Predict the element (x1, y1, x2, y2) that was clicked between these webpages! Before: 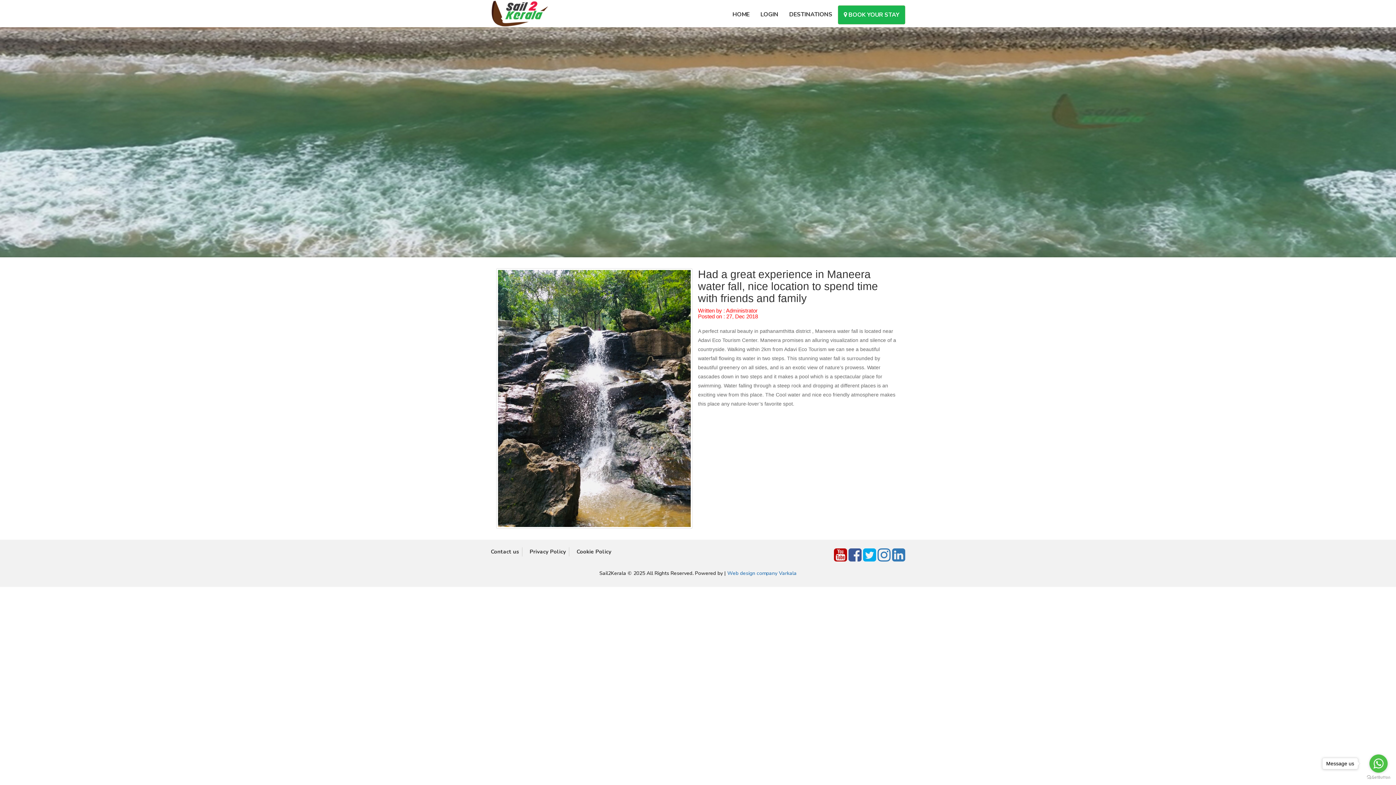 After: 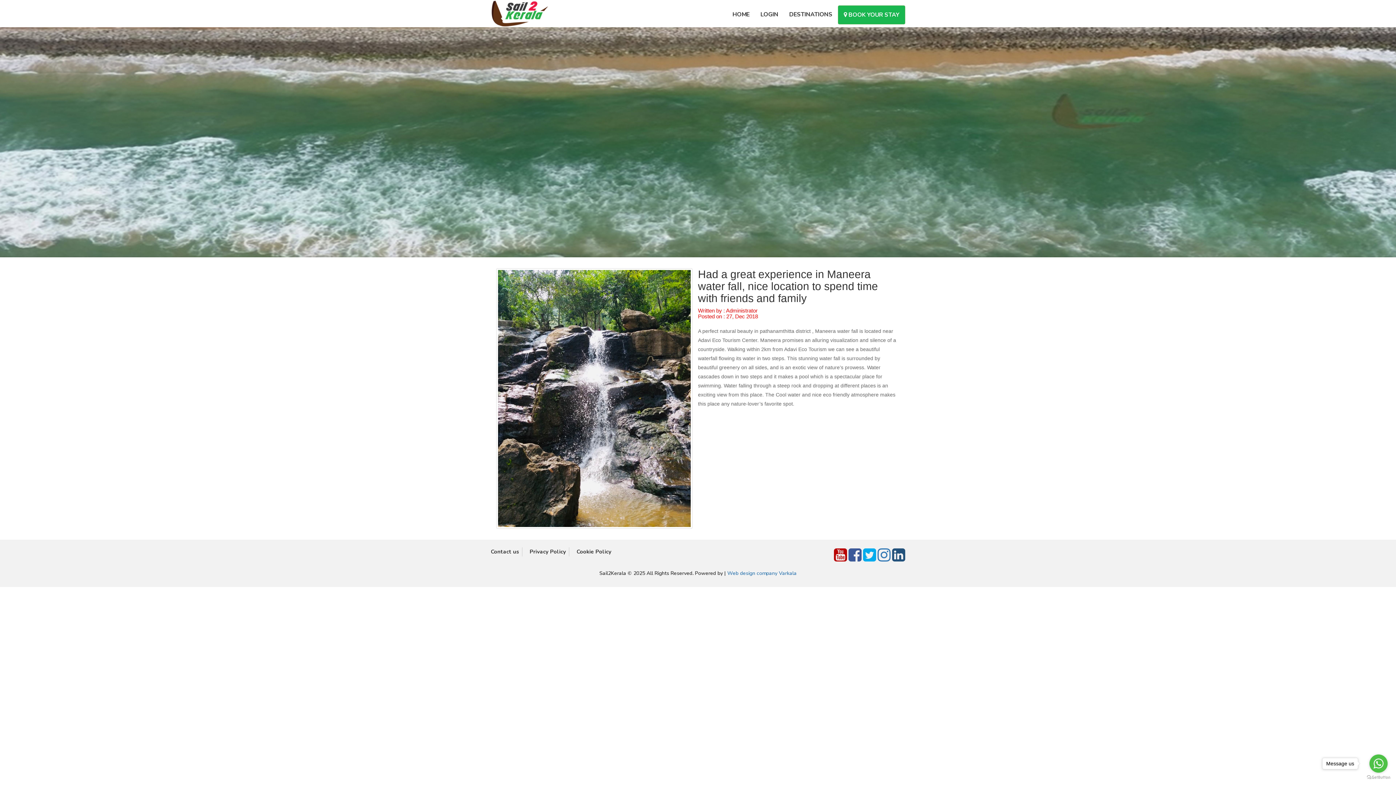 Action: bbox: (892, 556, 905, 561)